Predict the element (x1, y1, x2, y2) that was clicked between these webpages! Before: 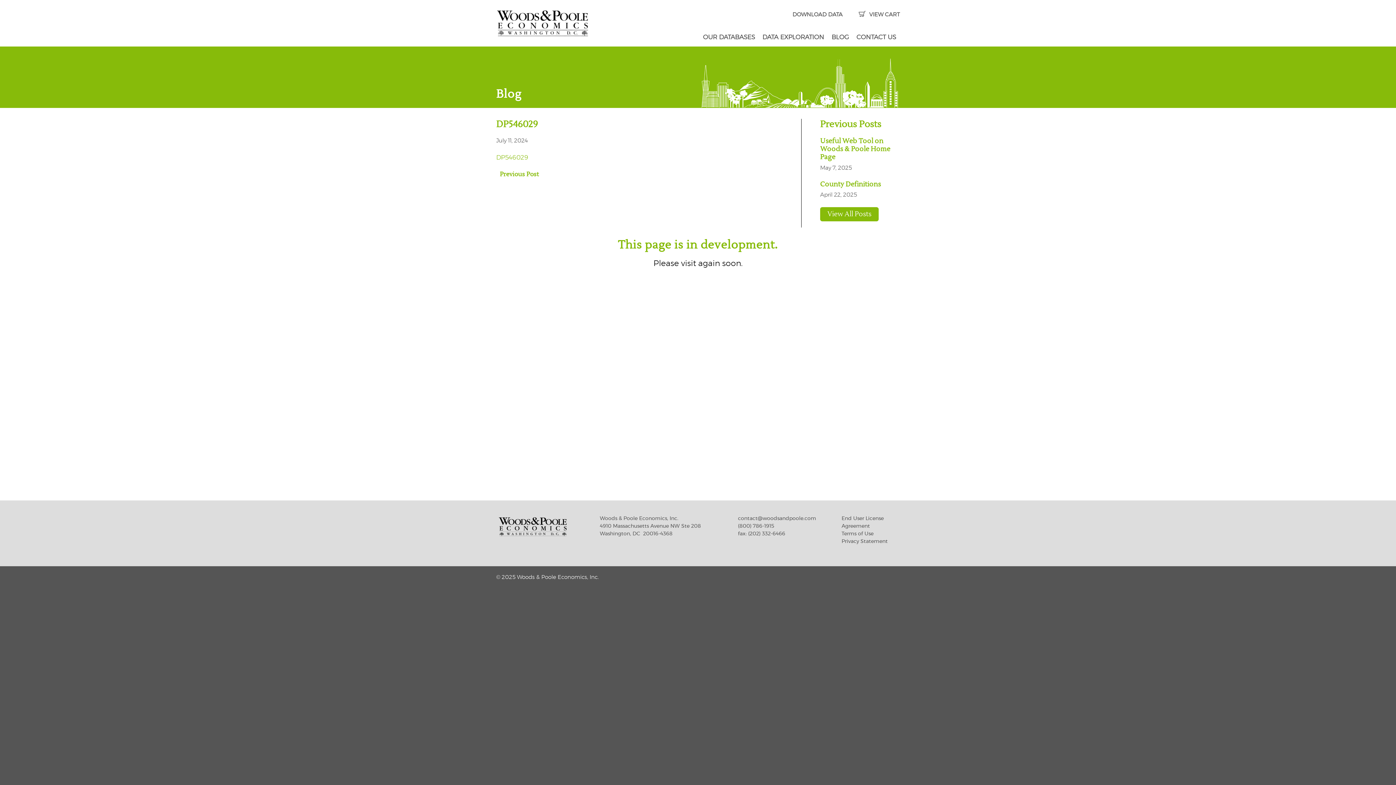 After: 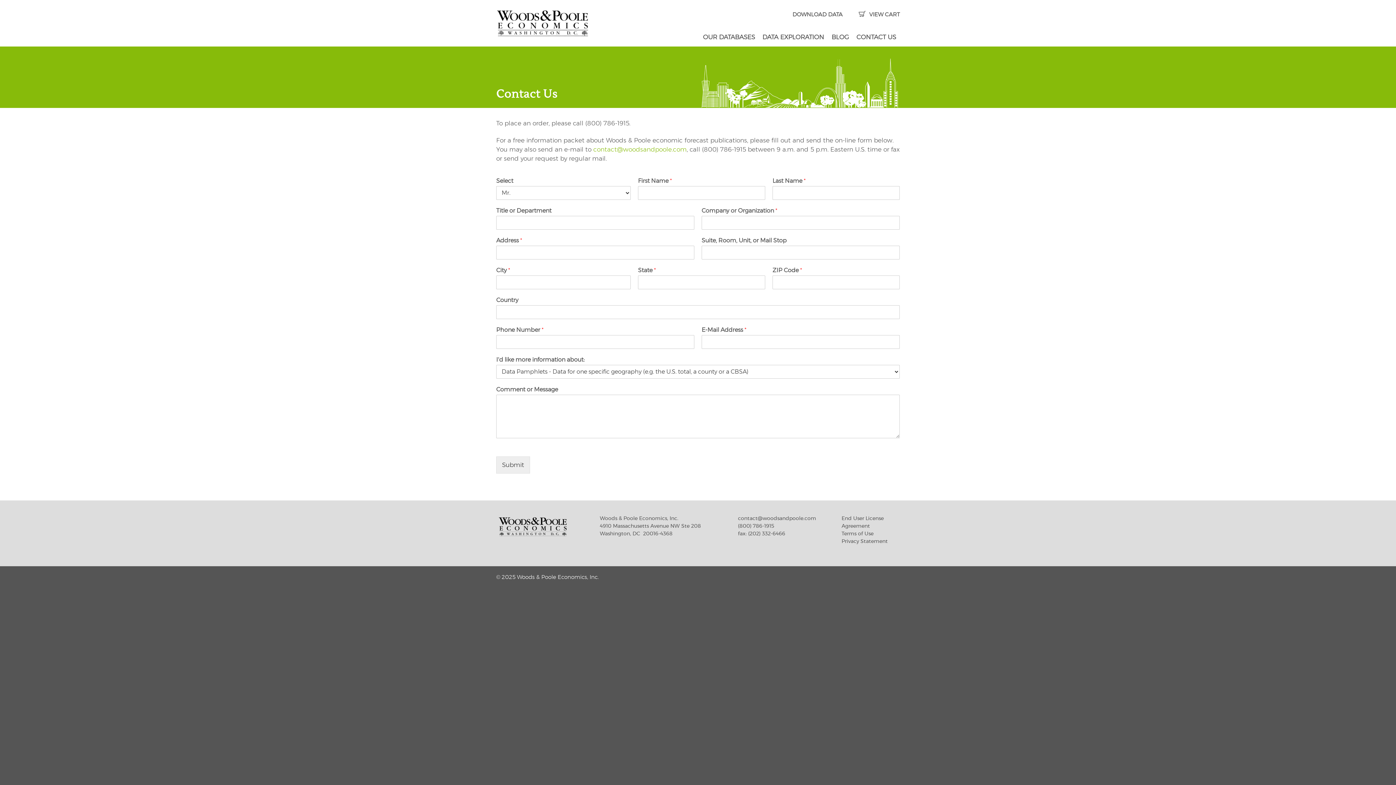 Action: label: CONTACT US bbox: (852, 31, 900, 43)